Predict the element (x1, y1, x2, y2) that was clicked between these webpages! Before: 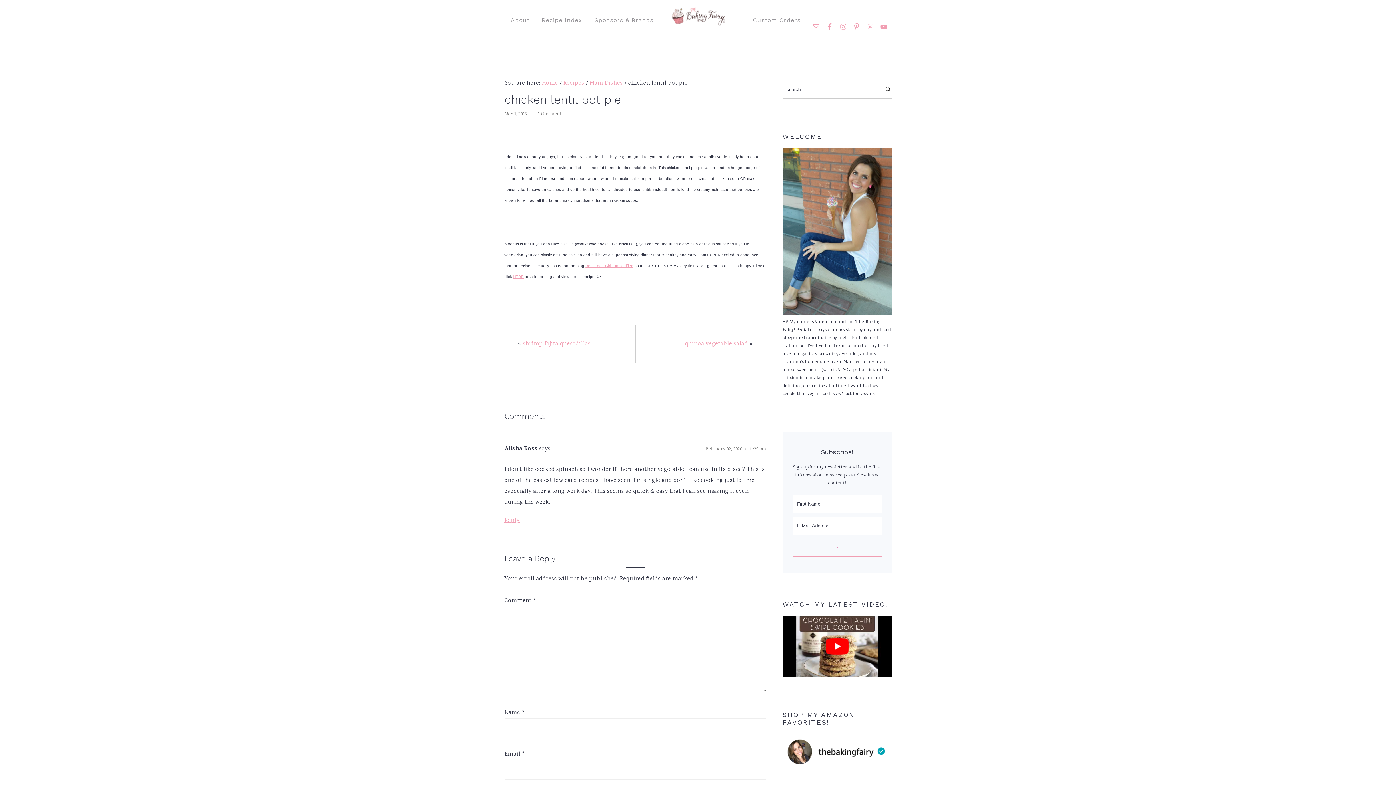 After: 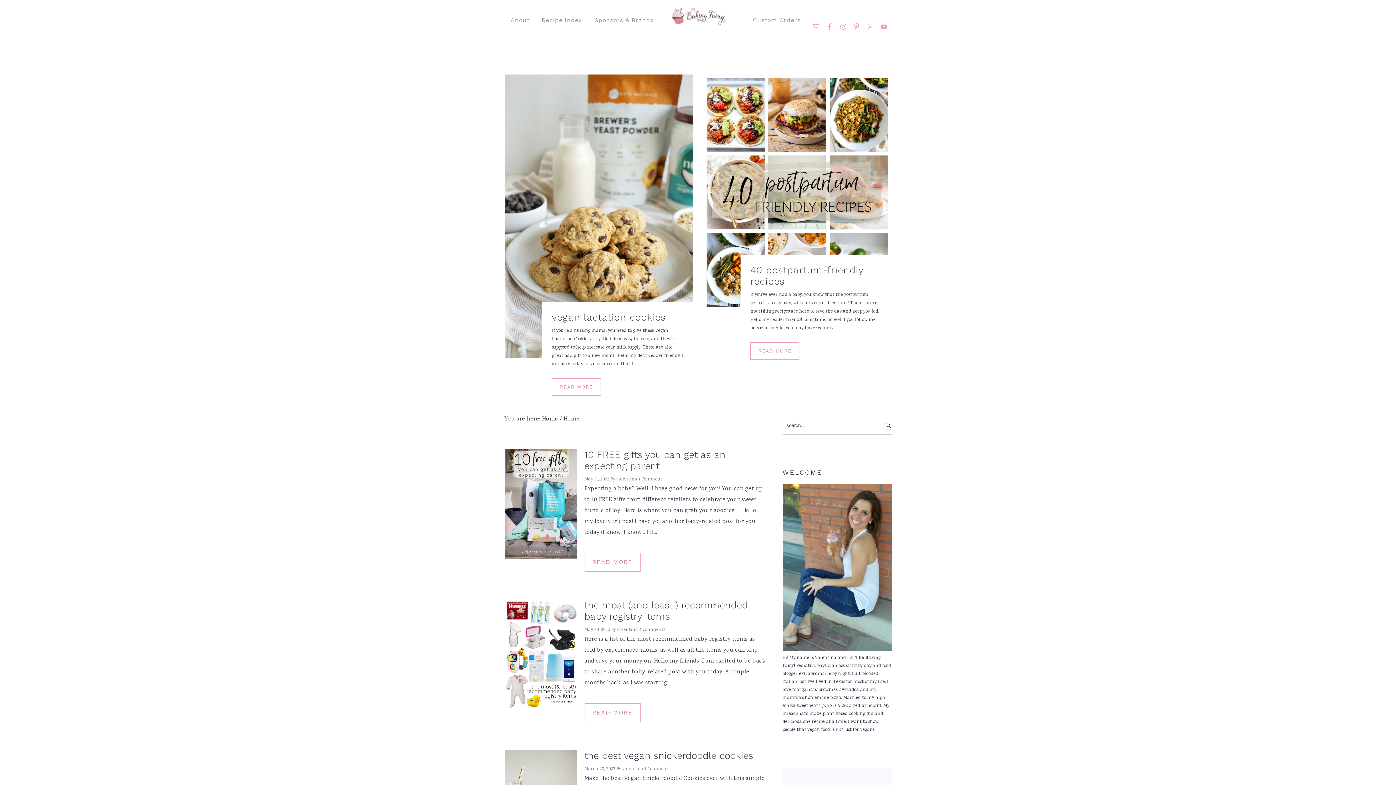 Action: bbox: (659, 14, 737, 28)